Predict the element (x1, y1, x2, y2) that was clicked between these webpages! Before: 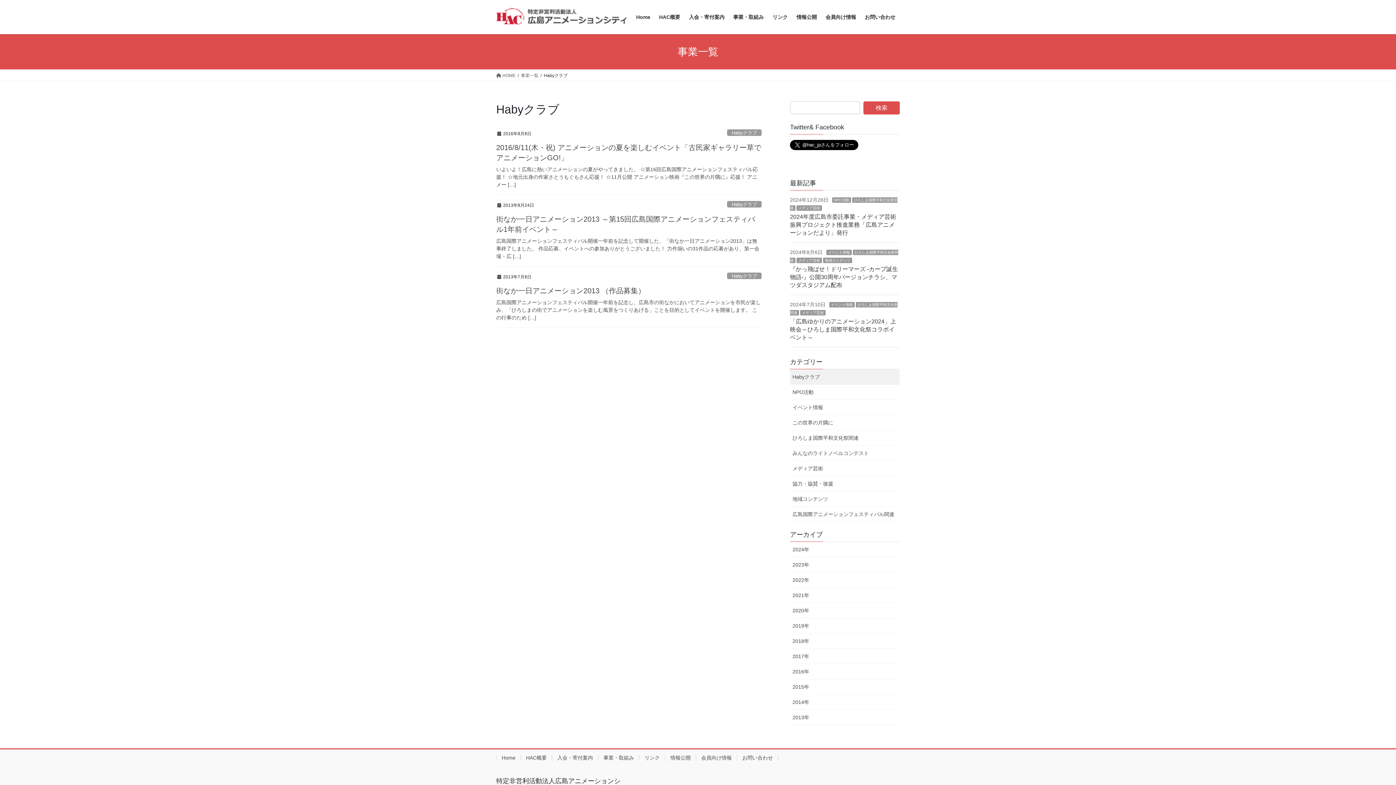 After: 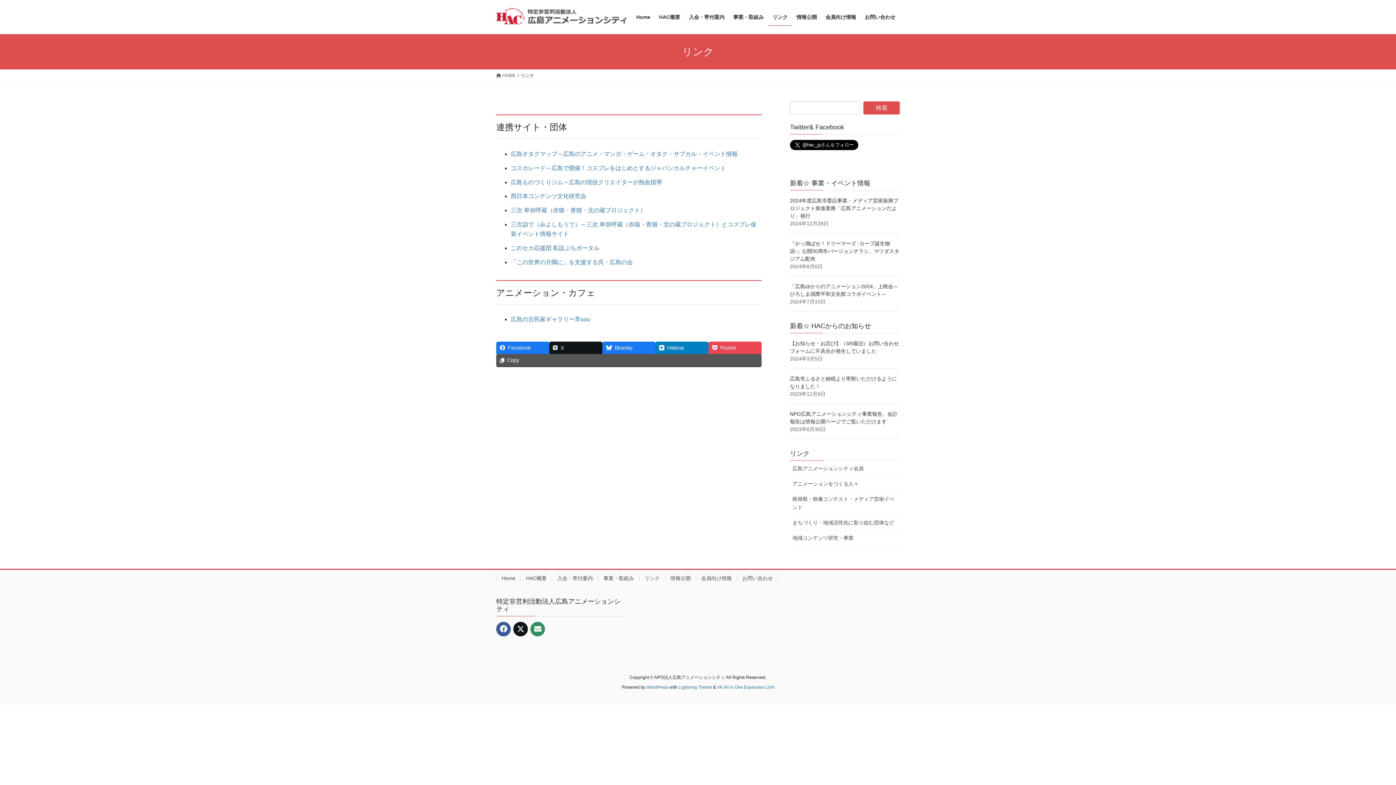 Action: label: リンク bbox: (768, 8, 792, 25)